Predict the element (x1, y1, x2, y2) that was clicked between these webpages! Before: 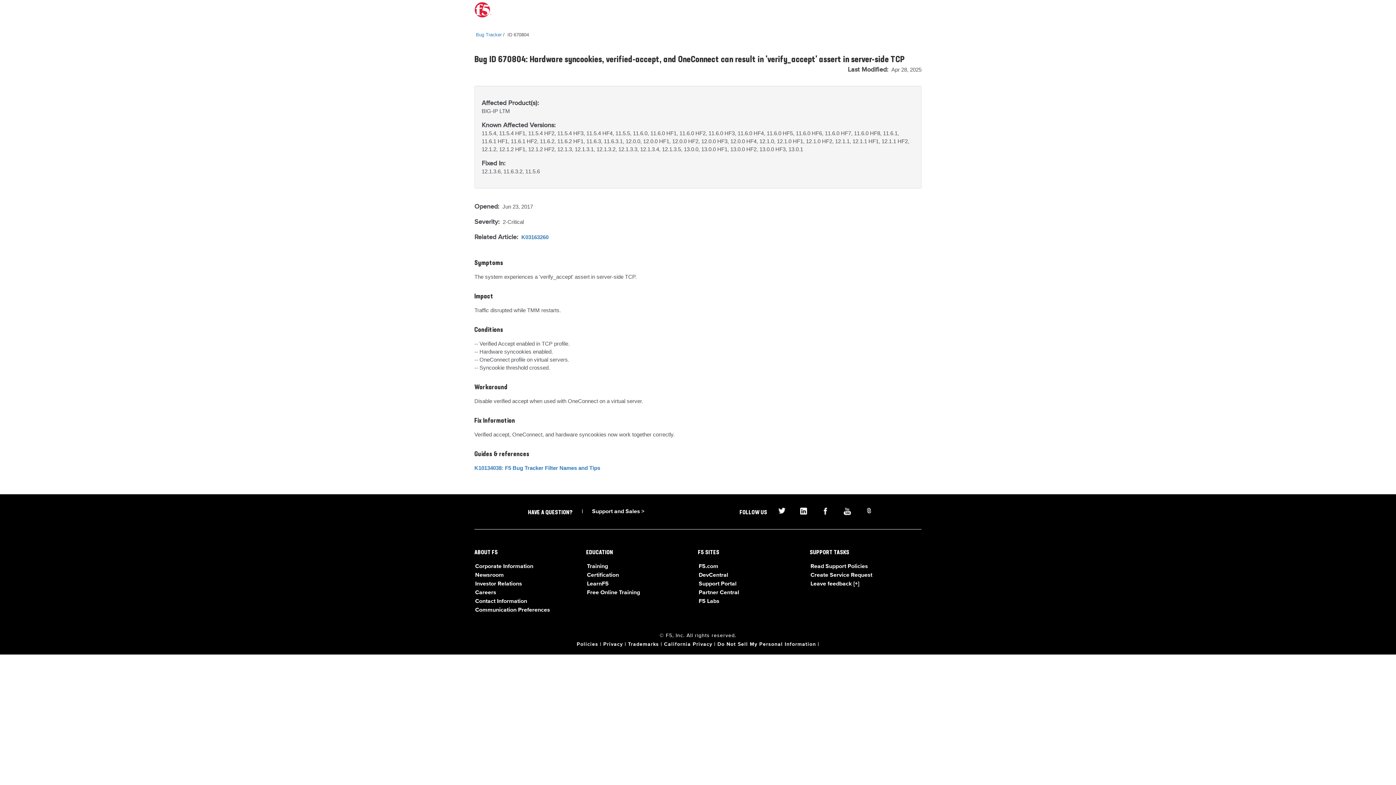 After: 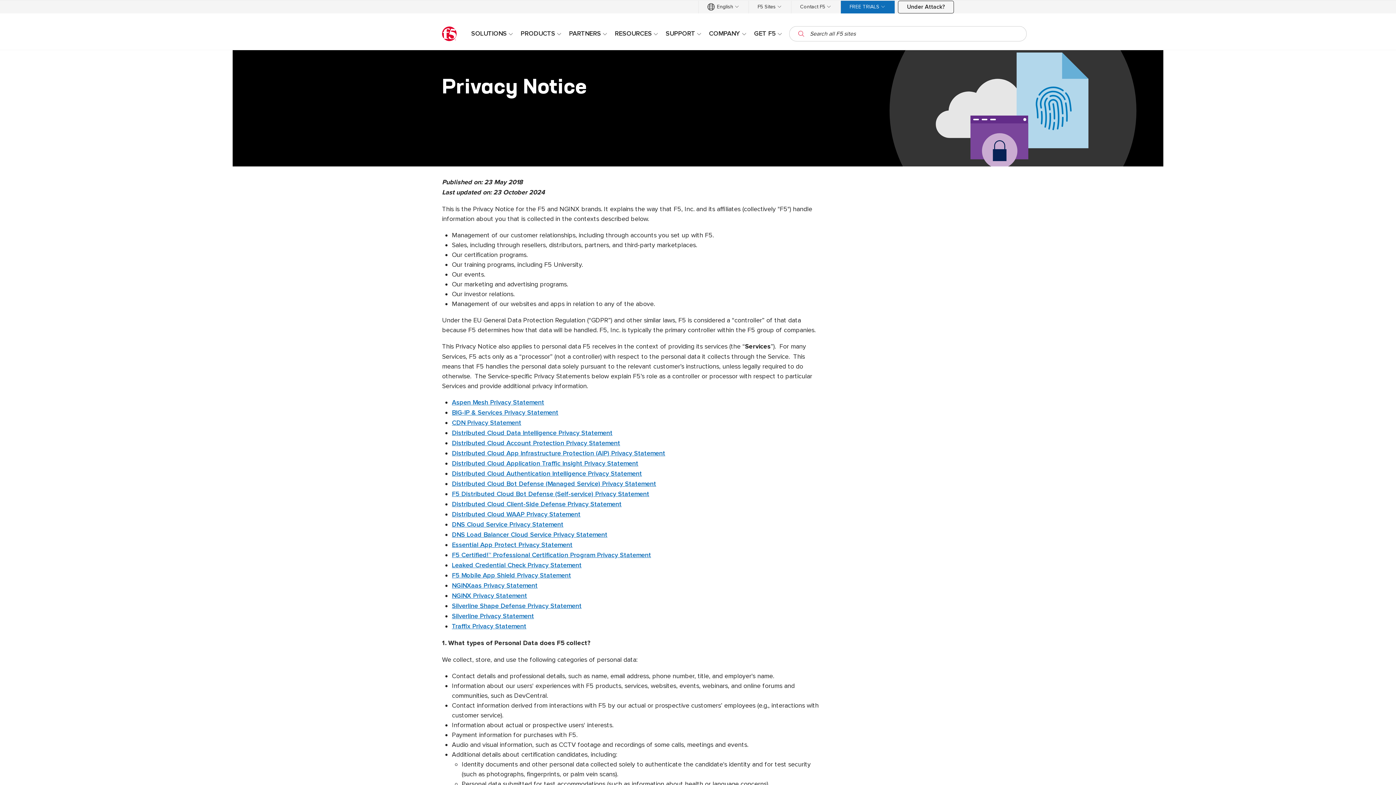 Action: bbox: (603, 642, 623, 647) label: Privacy